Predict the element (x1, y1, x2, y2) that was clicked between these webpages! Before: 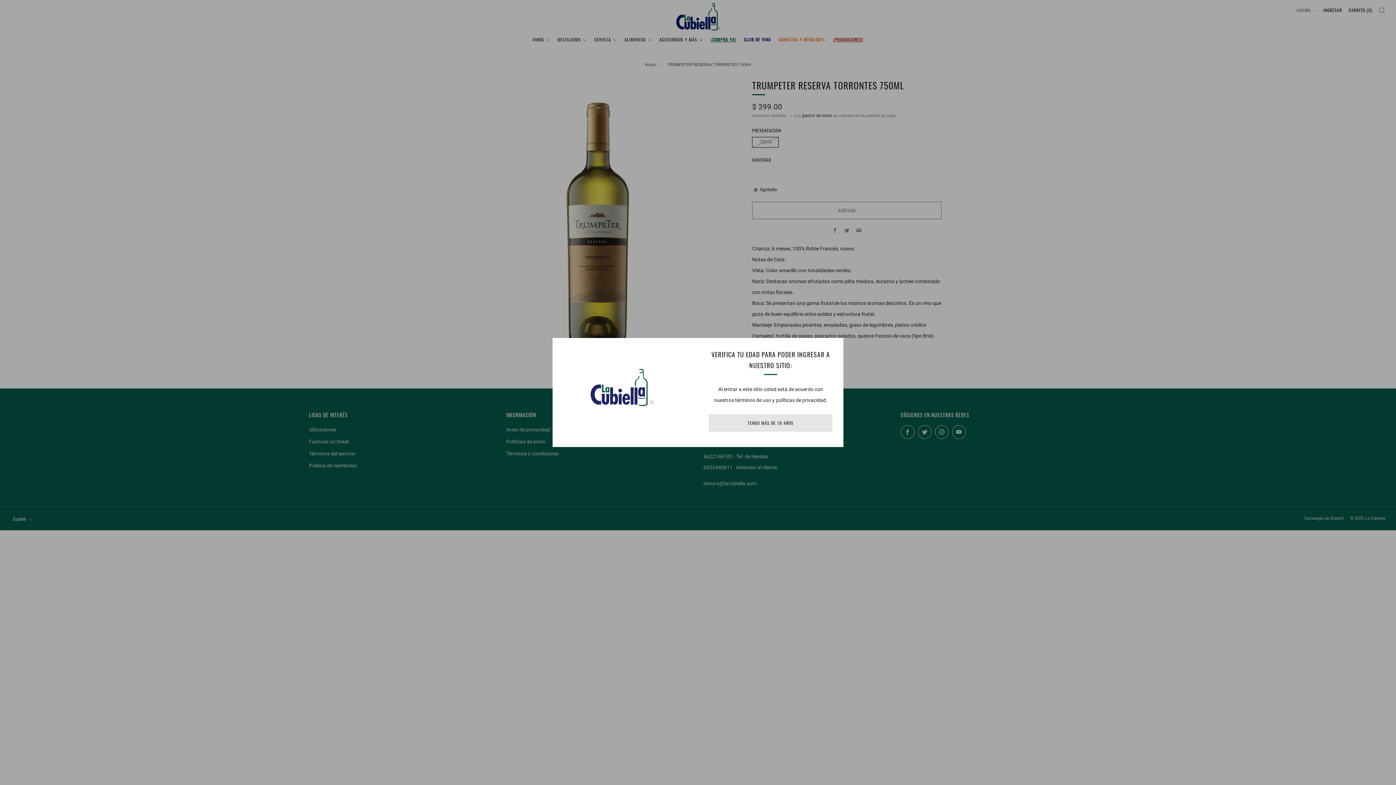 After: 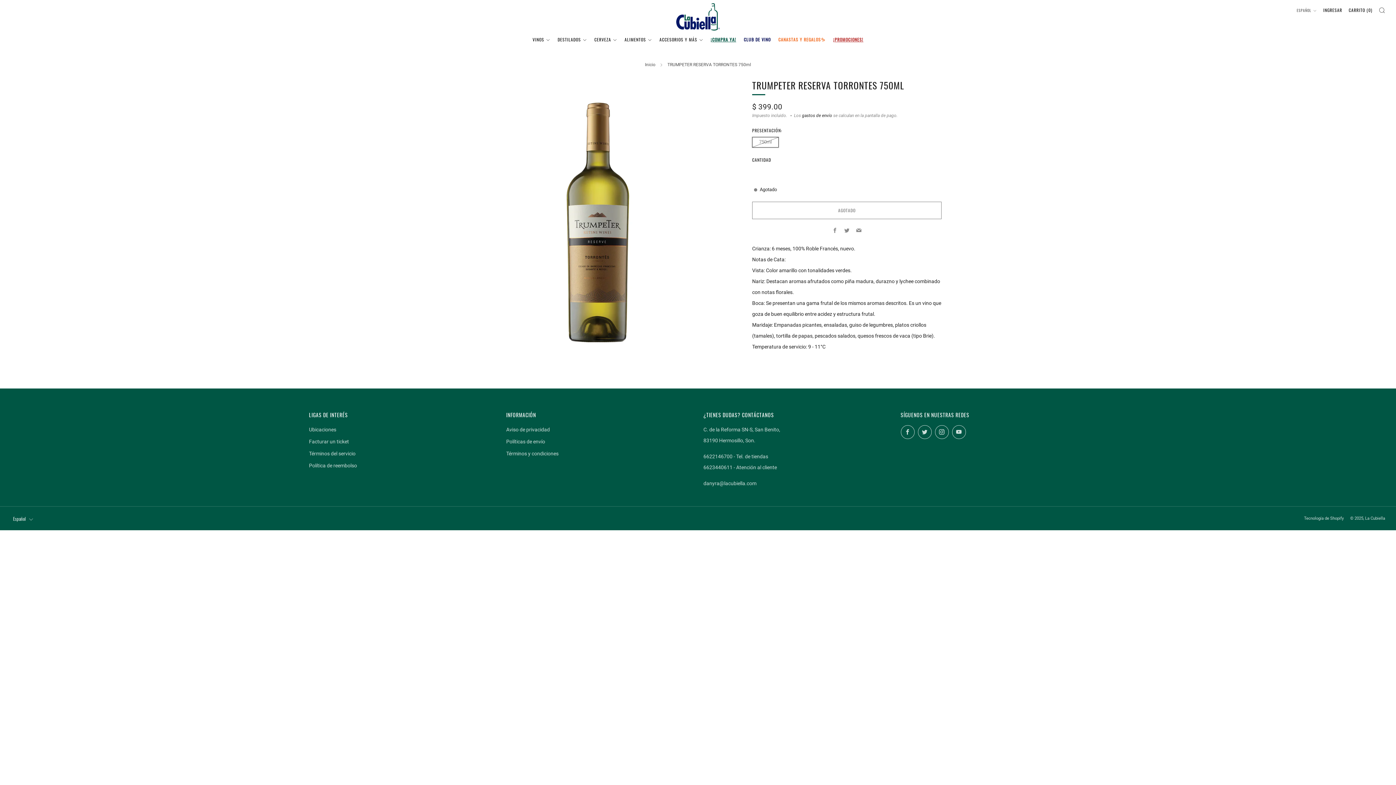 Action: bbox: (709, 414, 832, 432) label: TENGO MÁS DE 18 AÑOS